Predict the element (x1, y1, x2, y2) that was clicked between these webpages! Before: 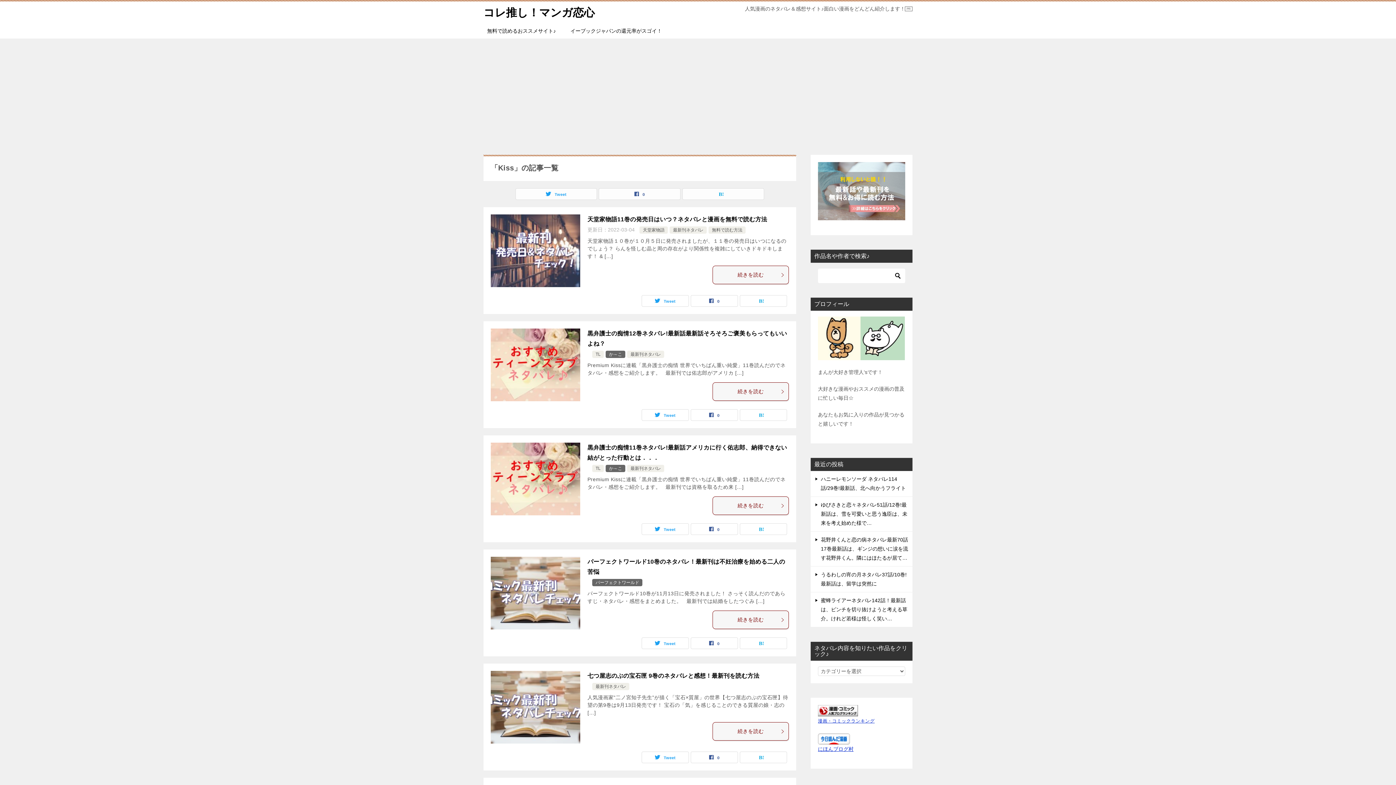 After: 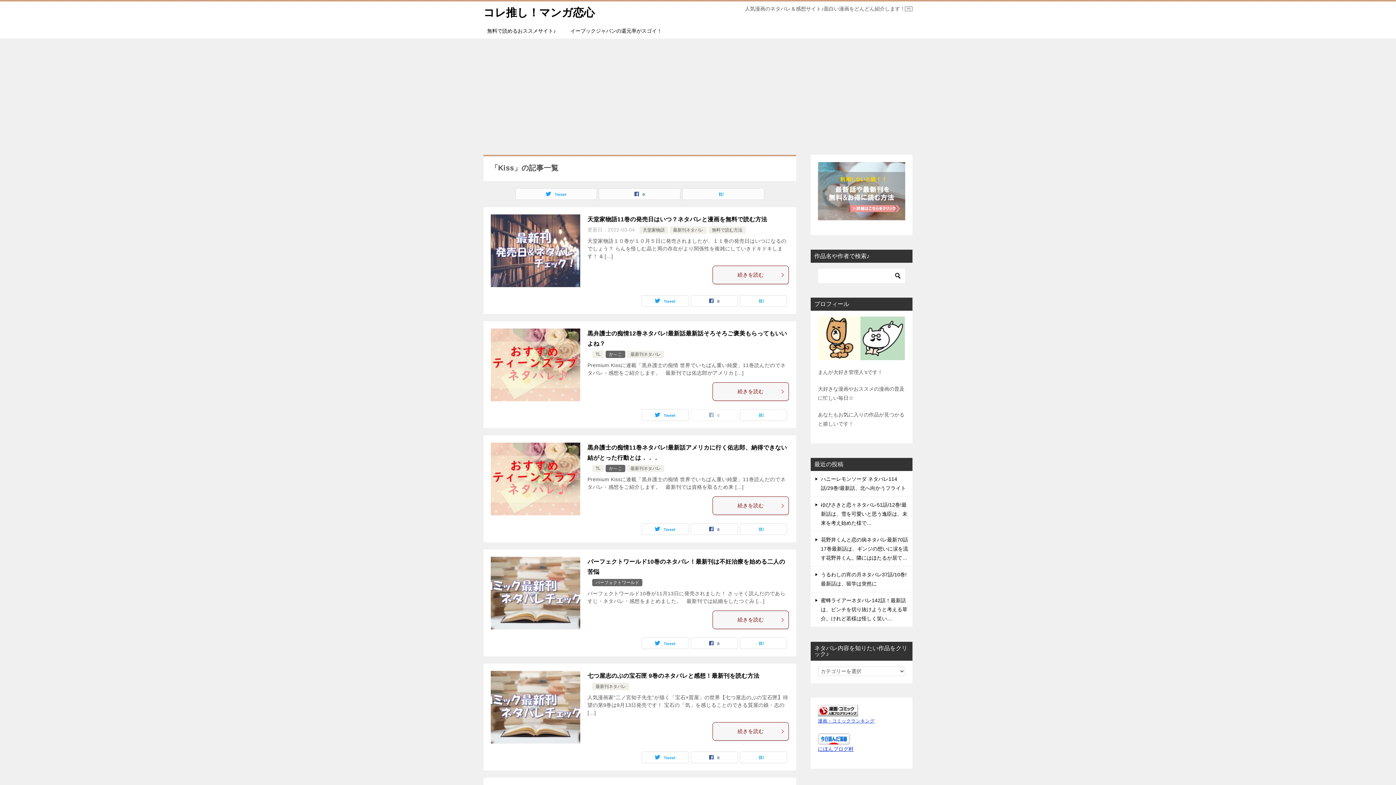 Action: bbox: (691, 409, 737, 420) label: 0